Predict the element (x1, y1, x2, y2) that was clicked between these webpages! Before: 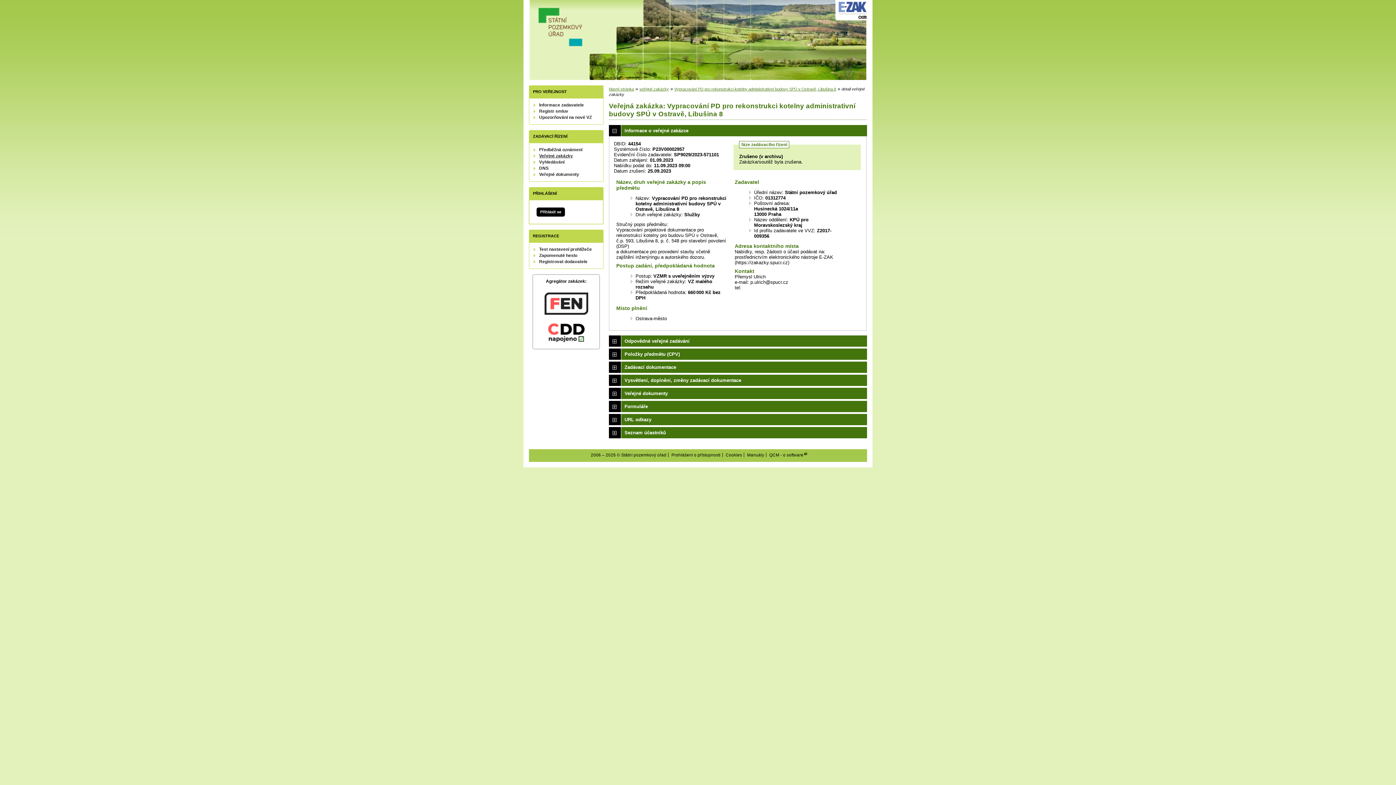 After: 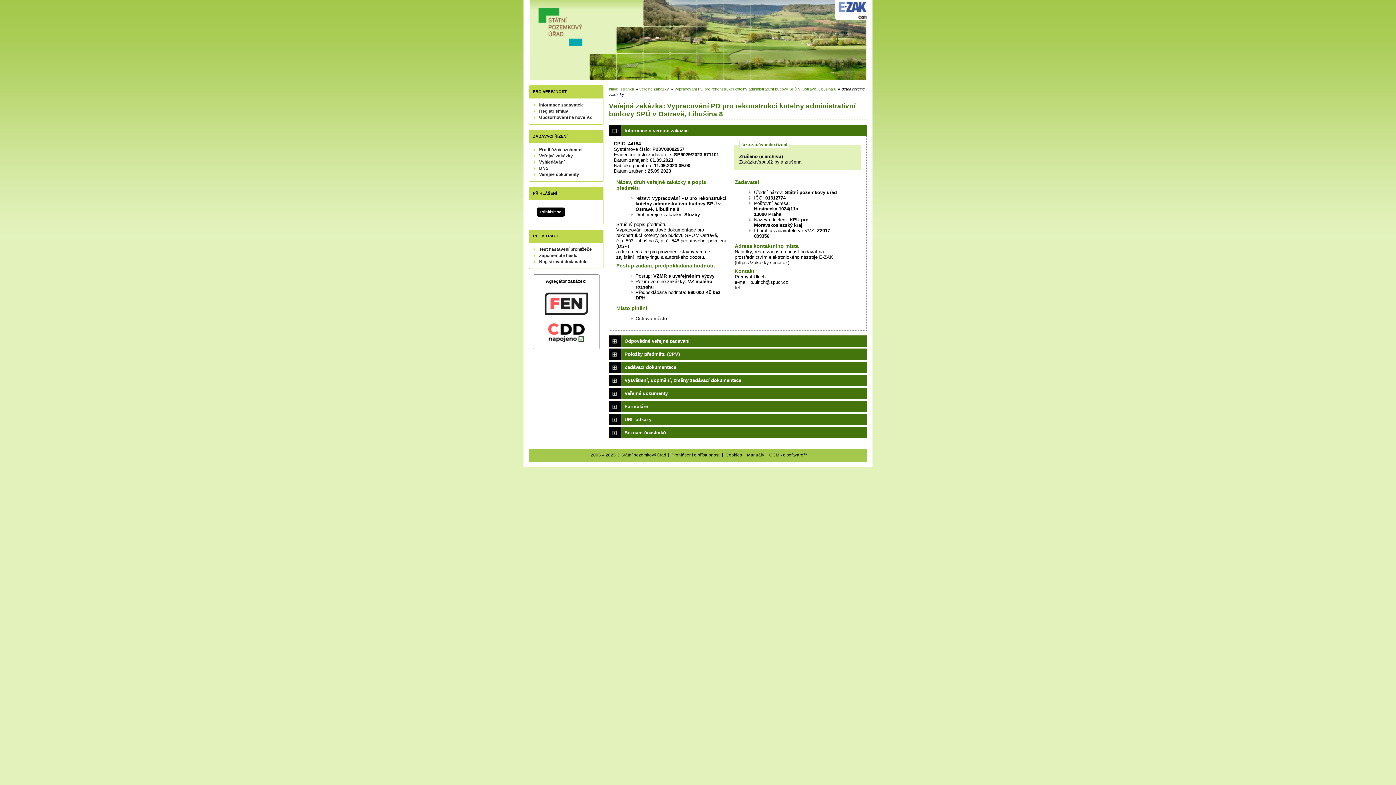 Action: label: QCM - o software bbox: (769, 453, 807, 457)